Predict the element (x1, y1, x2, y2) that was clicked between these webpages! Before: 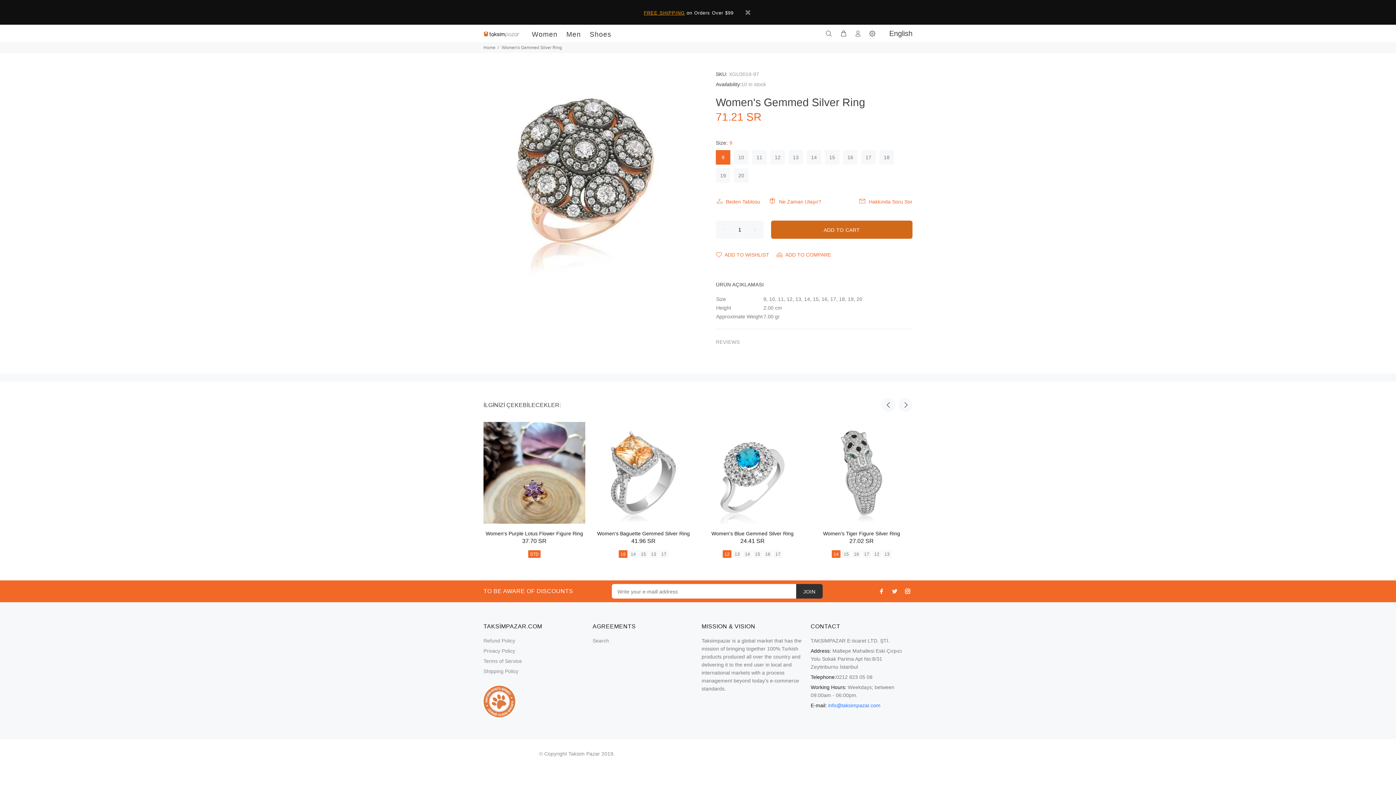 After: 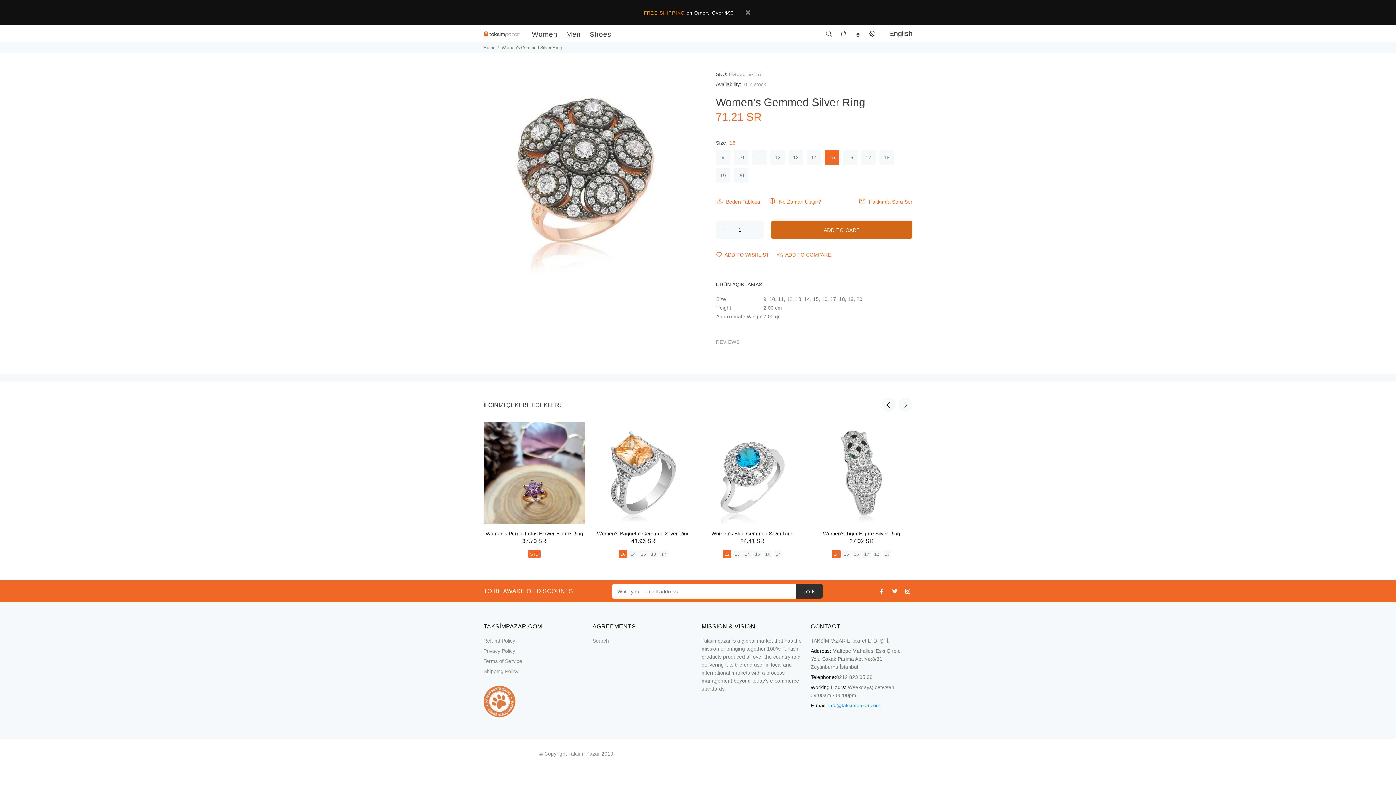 Action: bbox: (825, 150, 839, 164) label: 15